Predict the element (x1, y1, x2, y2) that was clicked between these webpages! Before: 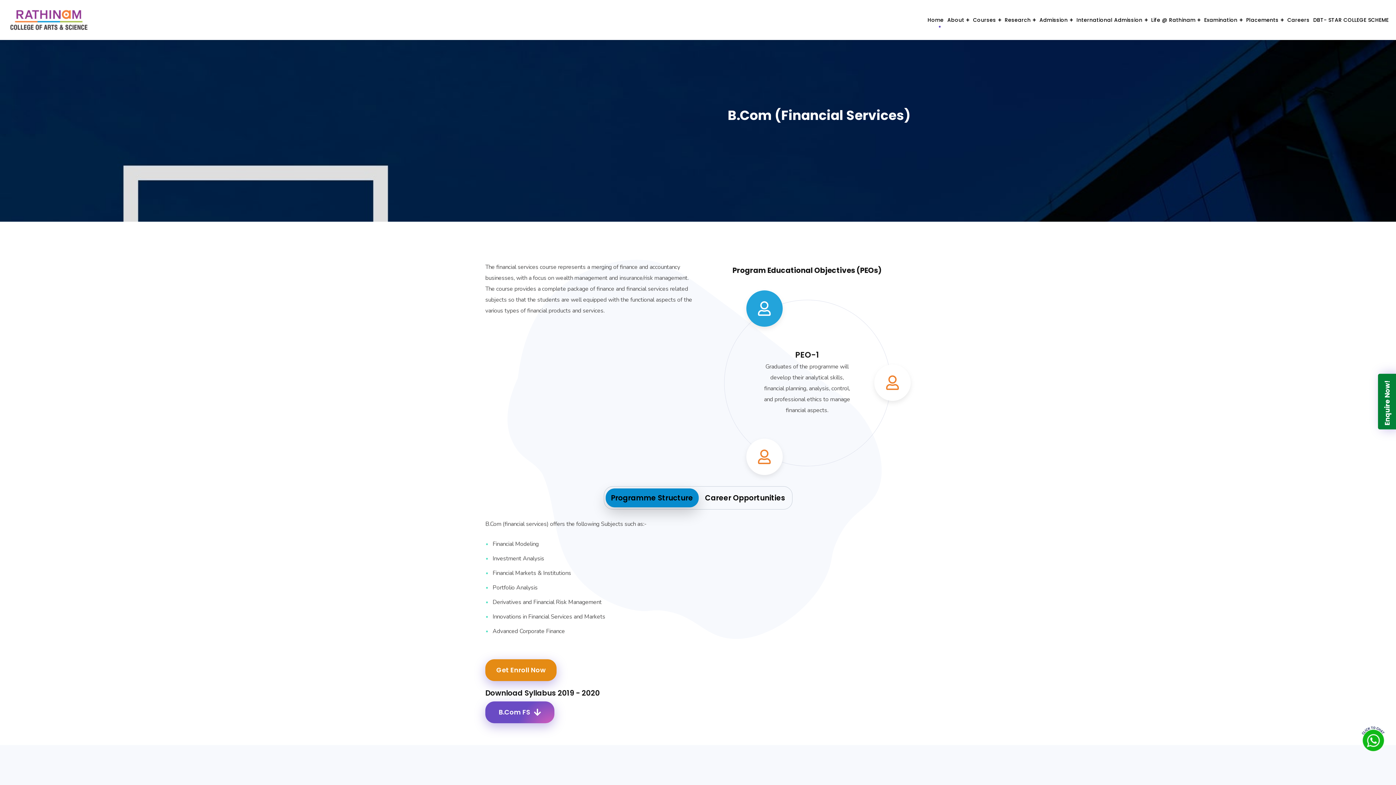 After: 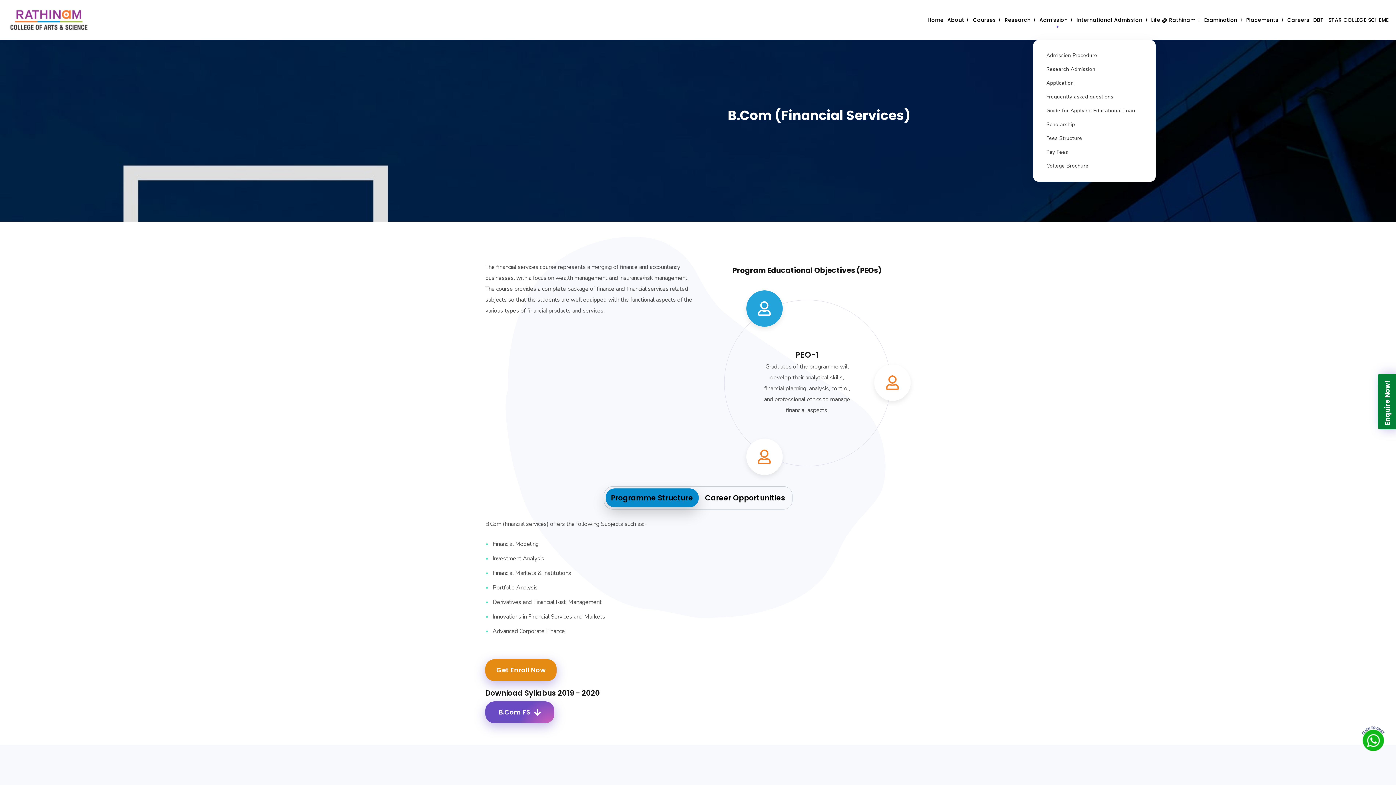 Action: bbox: (1037, 0, 1074, 40) label: Admission